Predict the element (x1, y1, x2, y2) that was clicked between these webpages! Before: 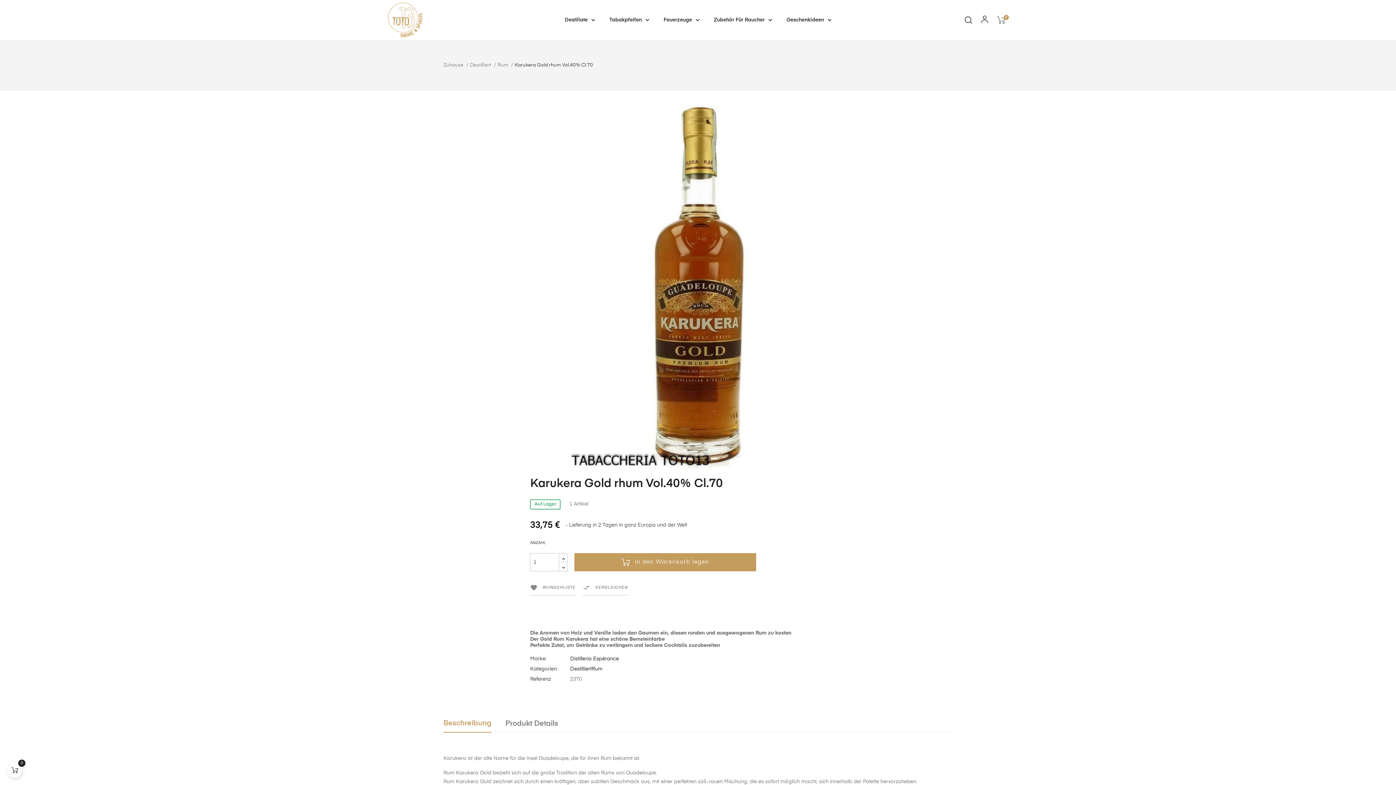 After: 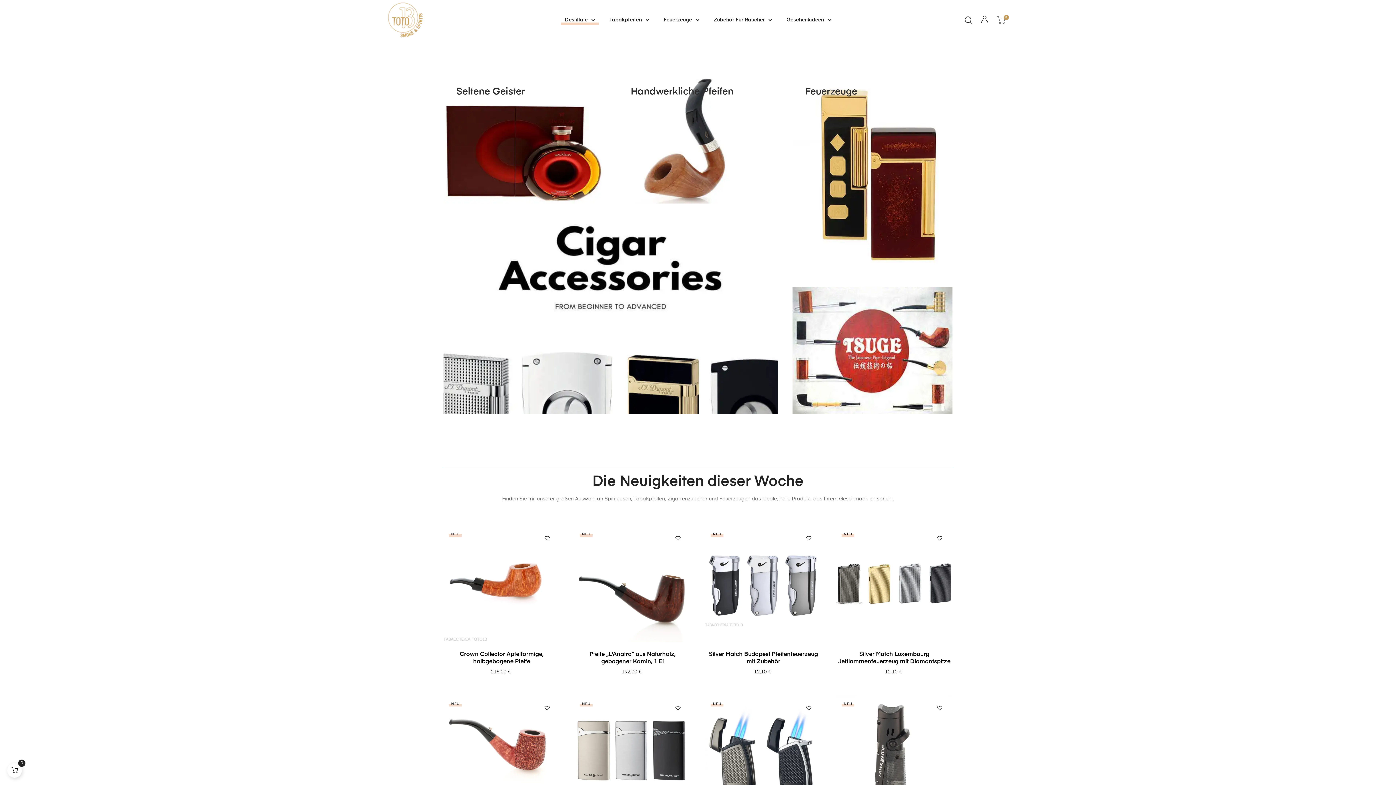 Action: bbox: (602, 6, 656, 34) label: Tabakpfeifen